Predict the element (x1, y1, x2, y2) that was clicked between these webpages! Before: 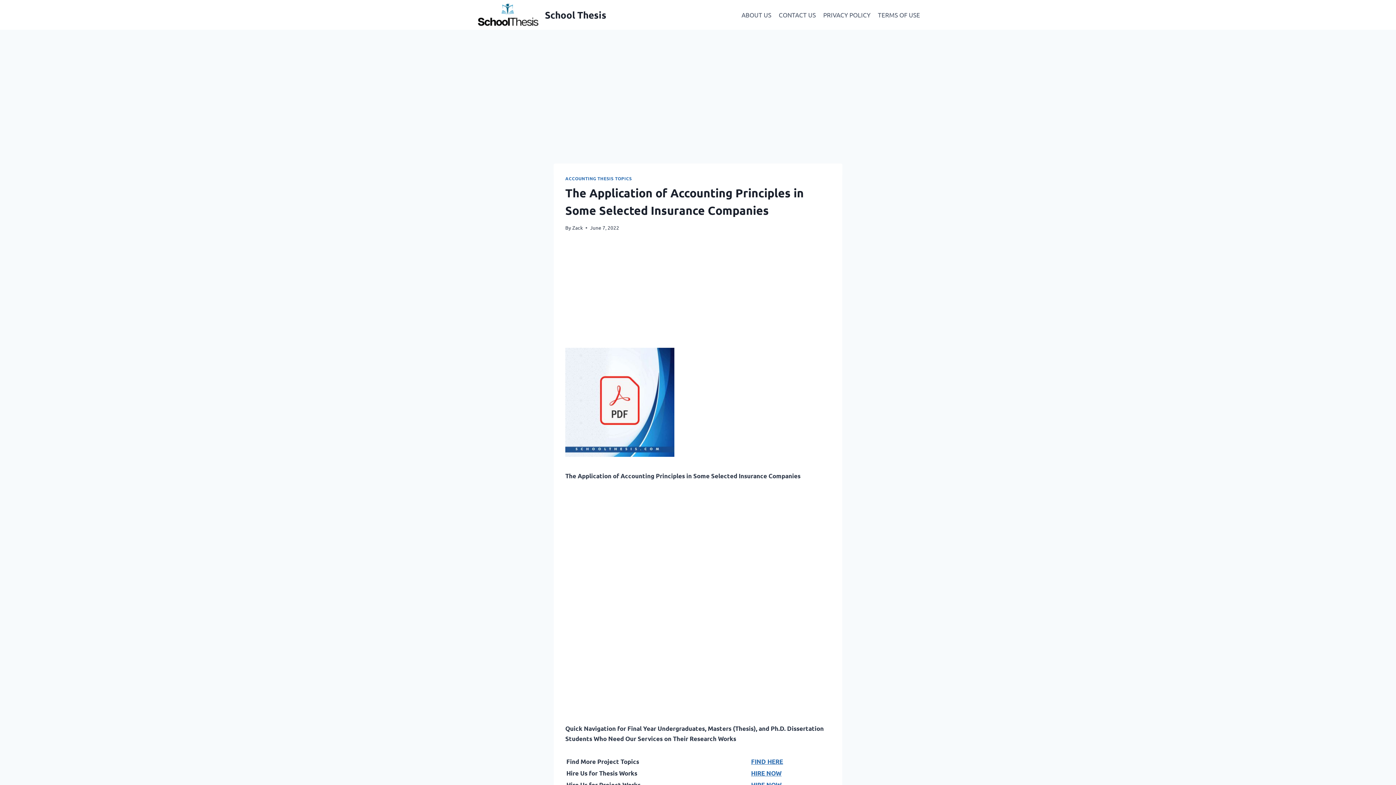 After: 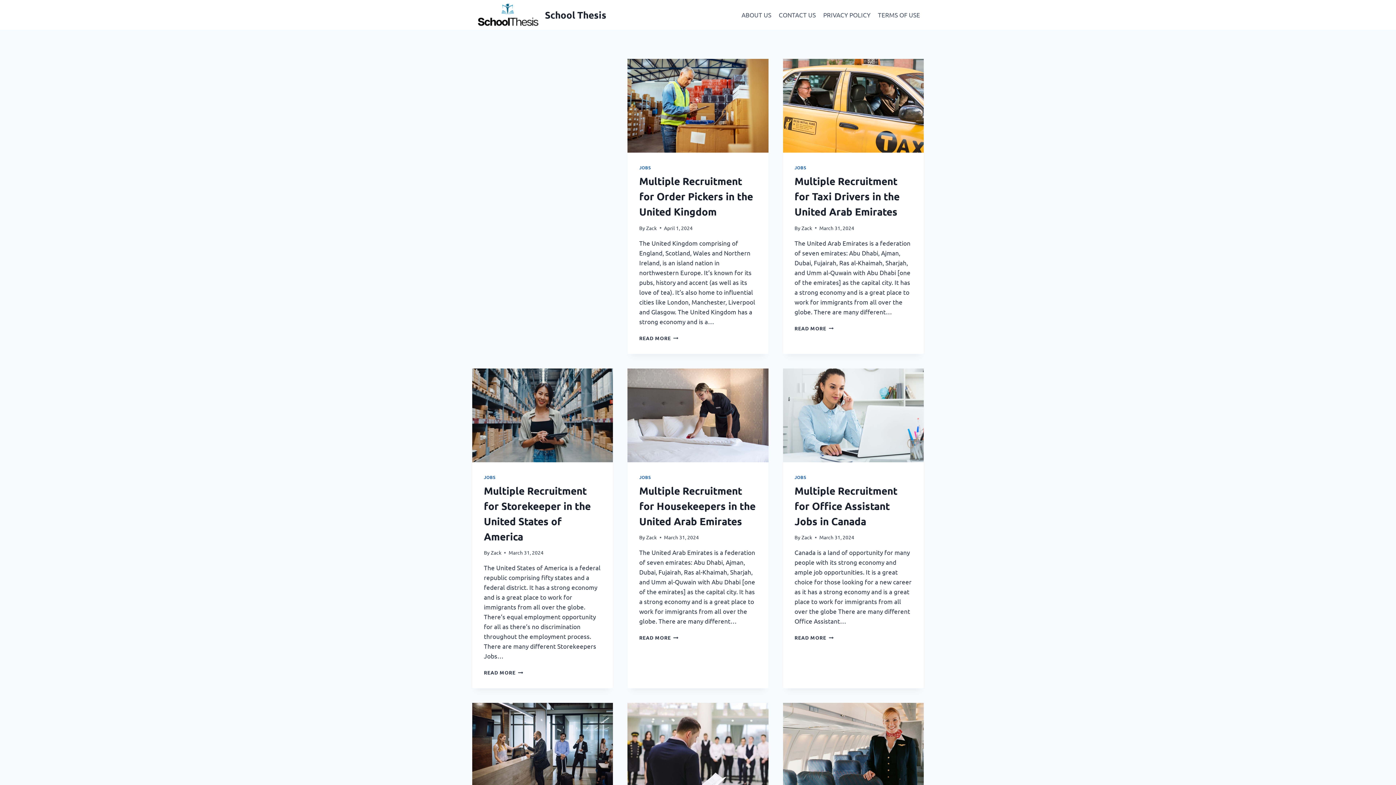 Action: label: School Thesis bbox: (472, 0, 606, 29)